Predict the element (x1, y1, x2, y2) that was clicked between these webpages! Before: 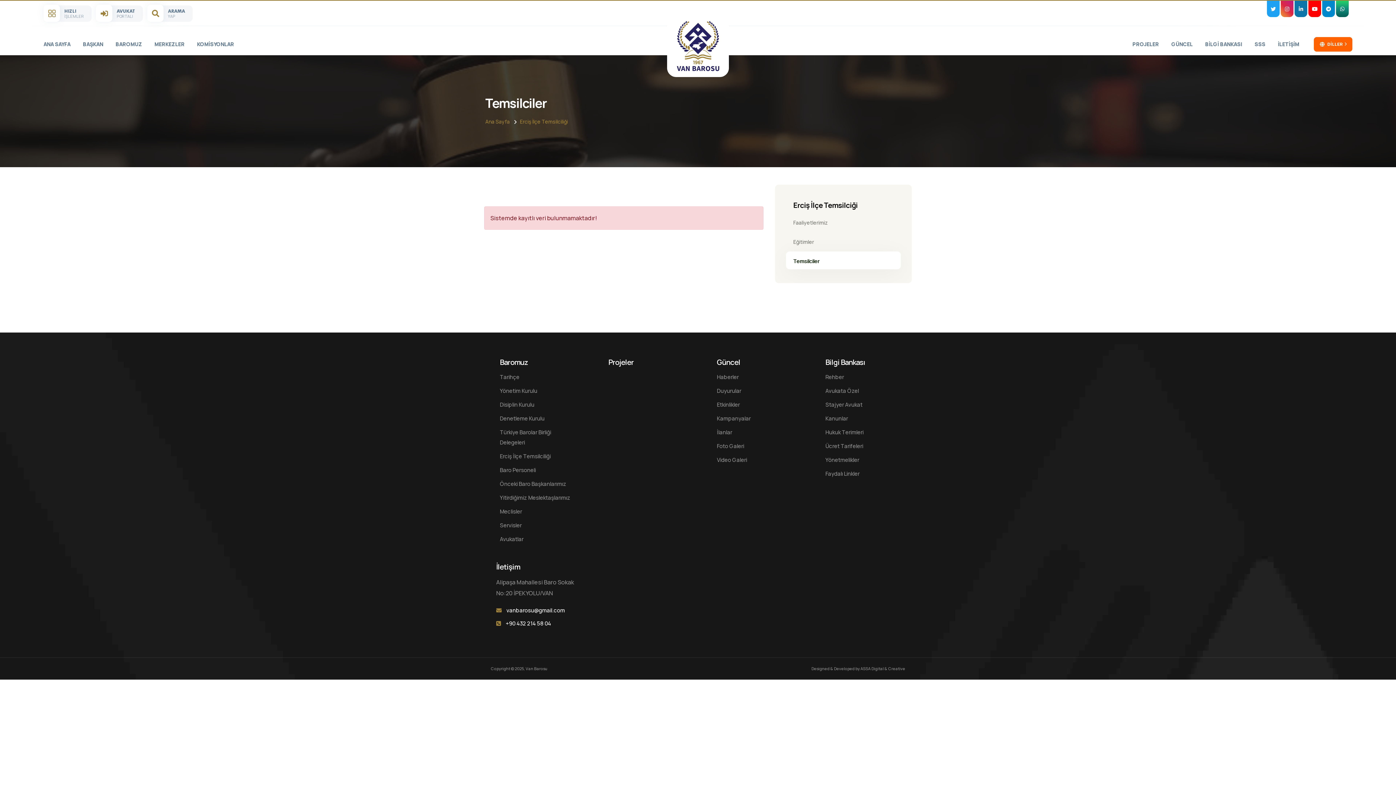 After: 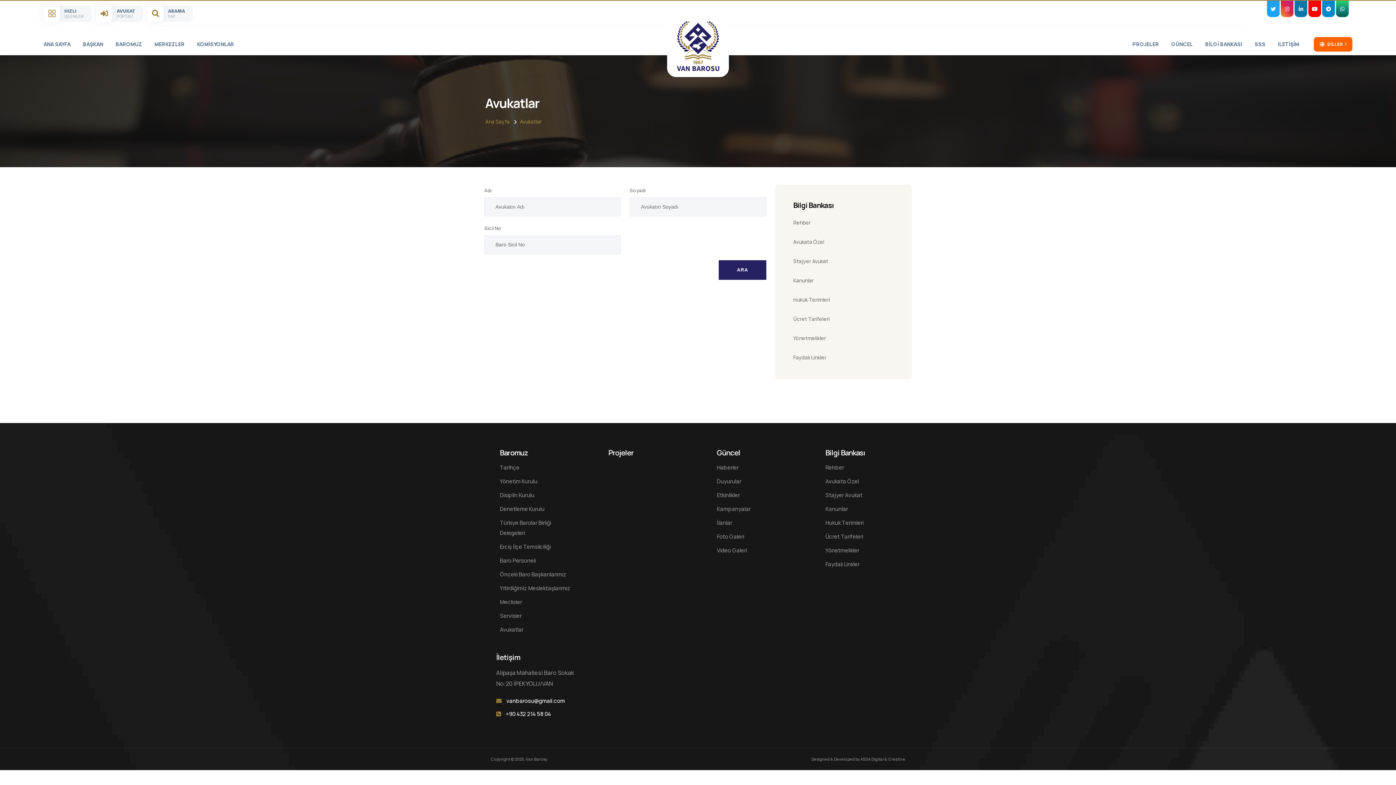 Action: bbox: (500, 534, 523, 544) label: Avukatlar